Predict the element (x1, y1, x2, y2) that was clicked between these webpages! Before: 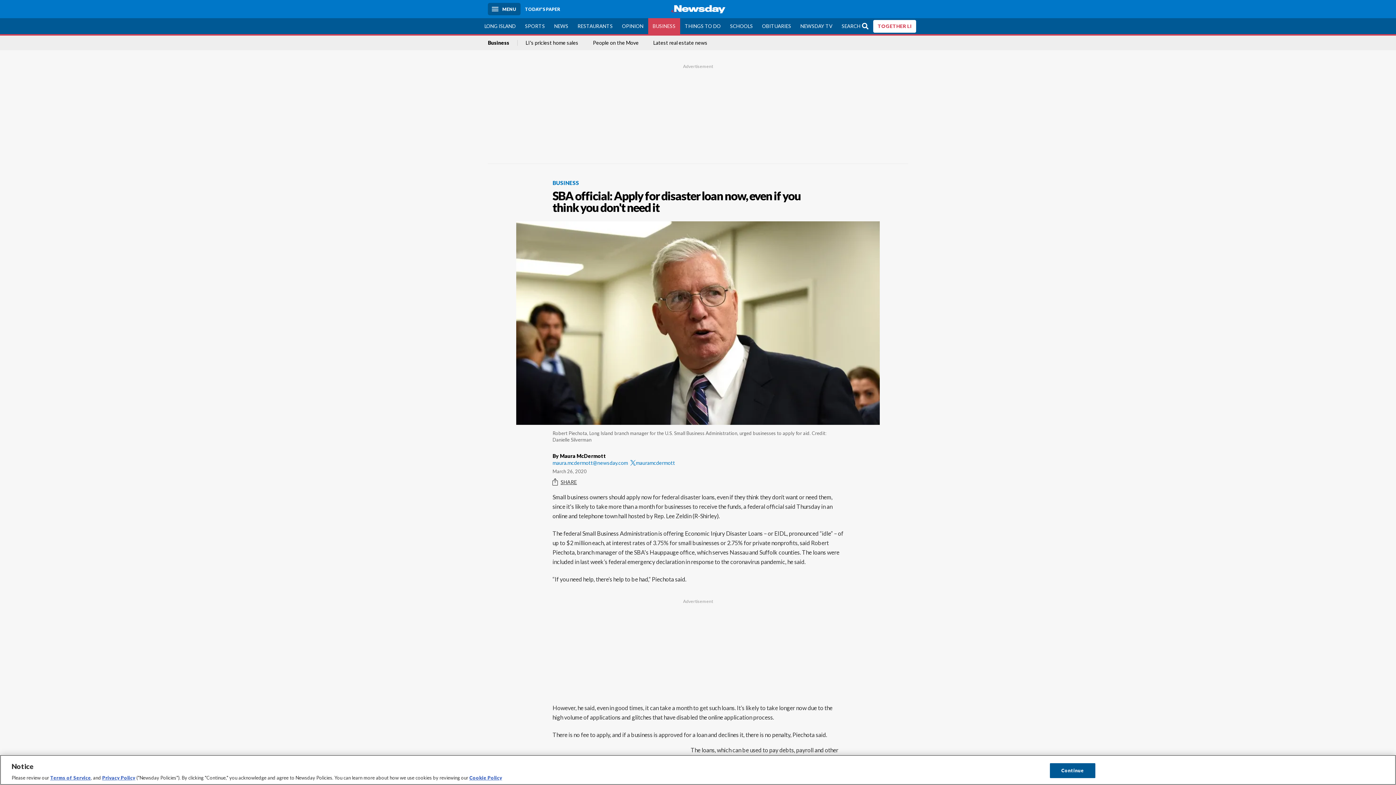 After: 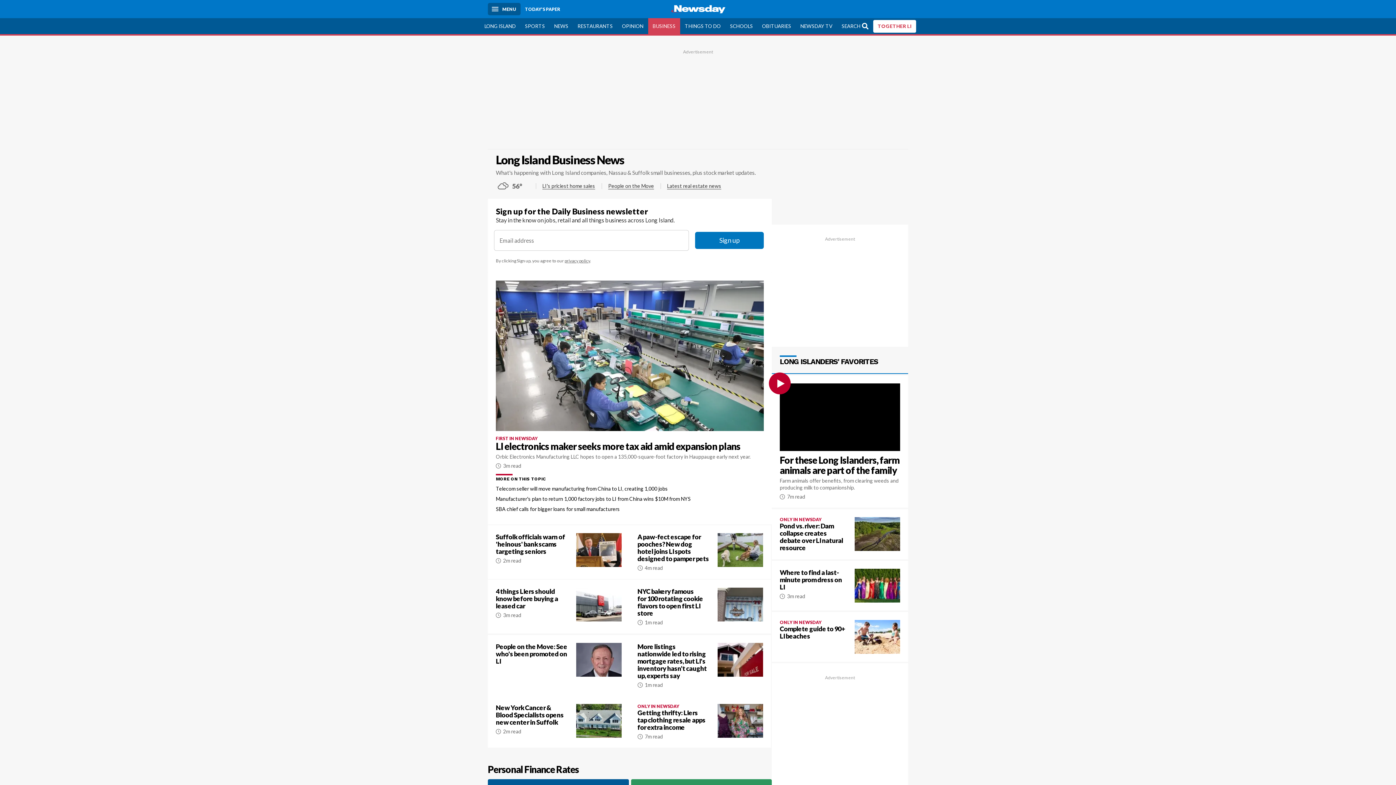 Action: label: Business bbox: (488, 40, 517, 45)